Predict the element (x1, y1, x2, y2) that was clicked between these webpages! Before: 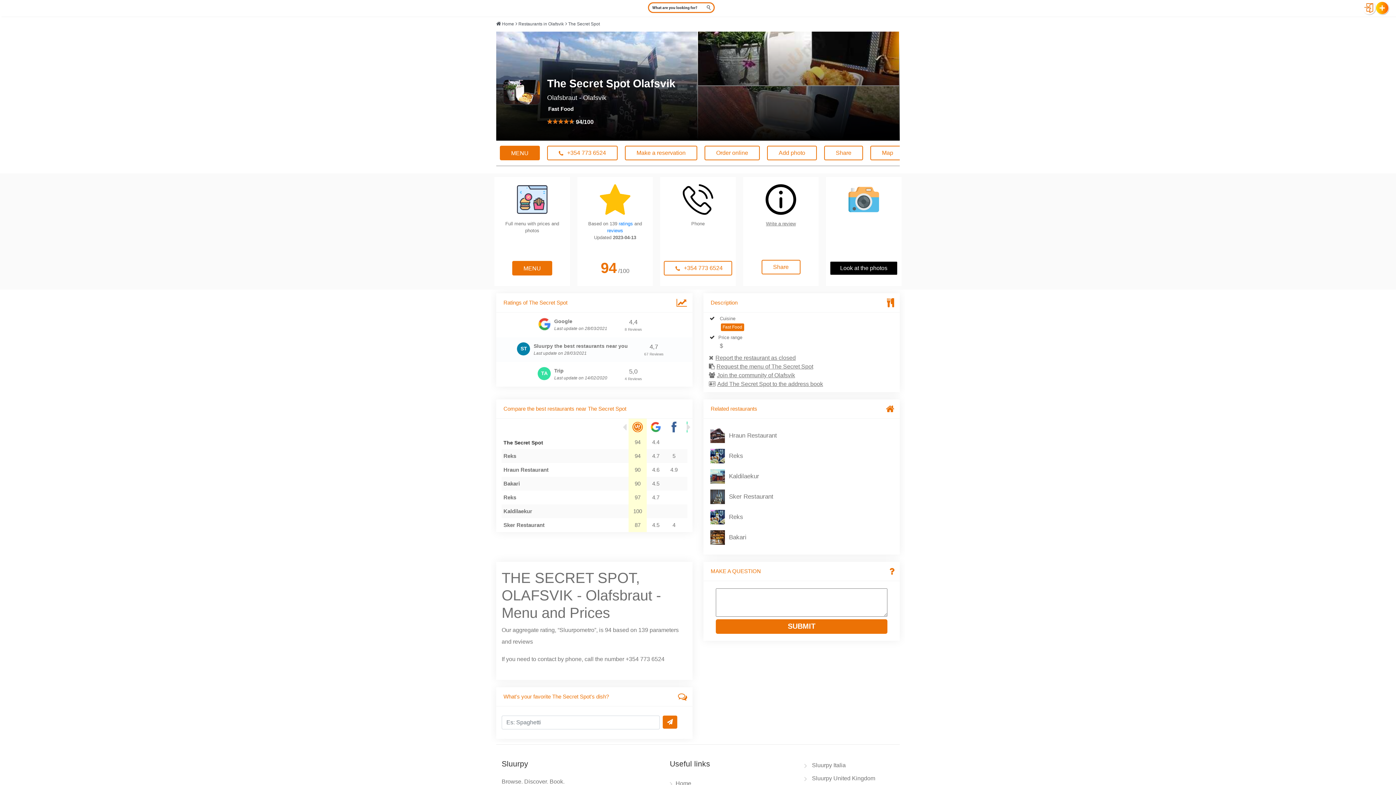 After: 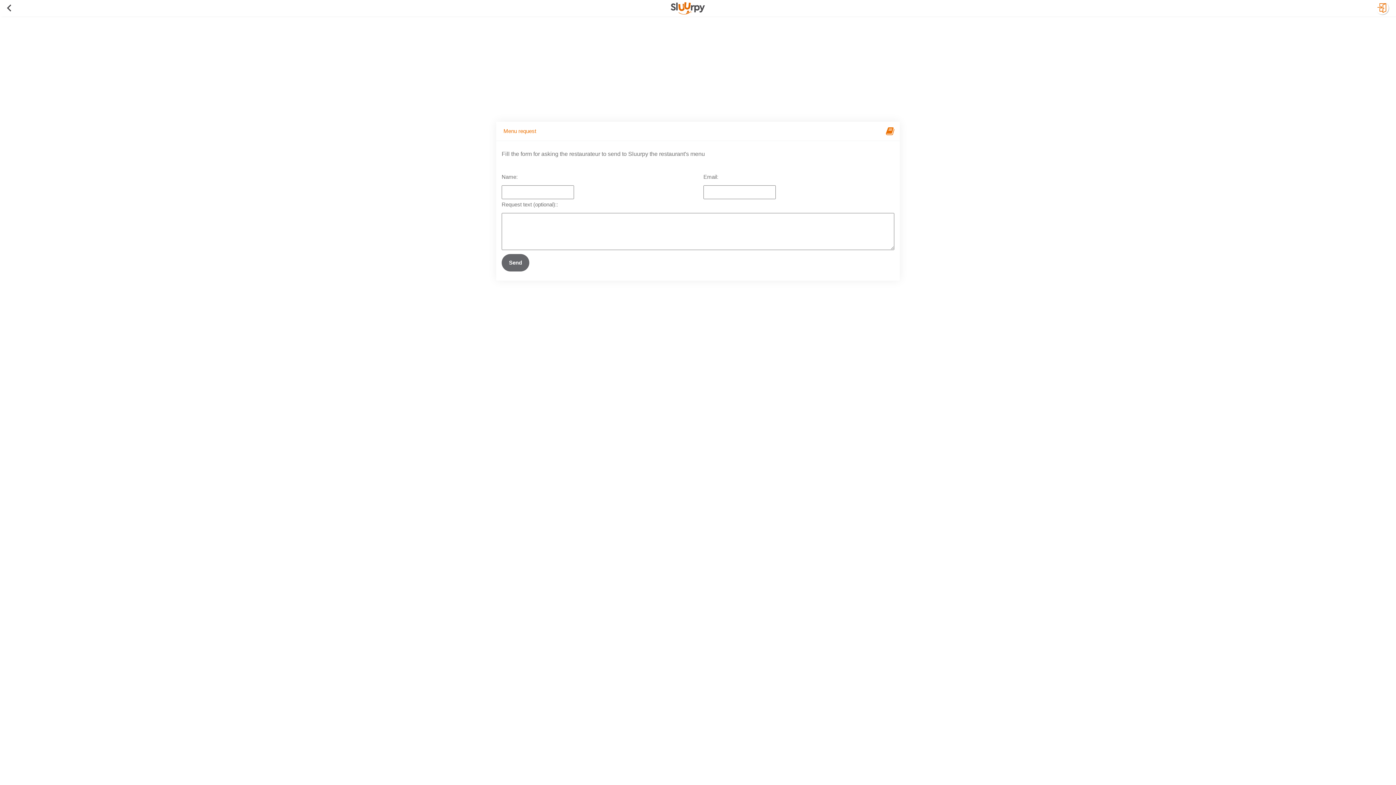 Action: bbox: (500, 145, 540, 160) label: MENU